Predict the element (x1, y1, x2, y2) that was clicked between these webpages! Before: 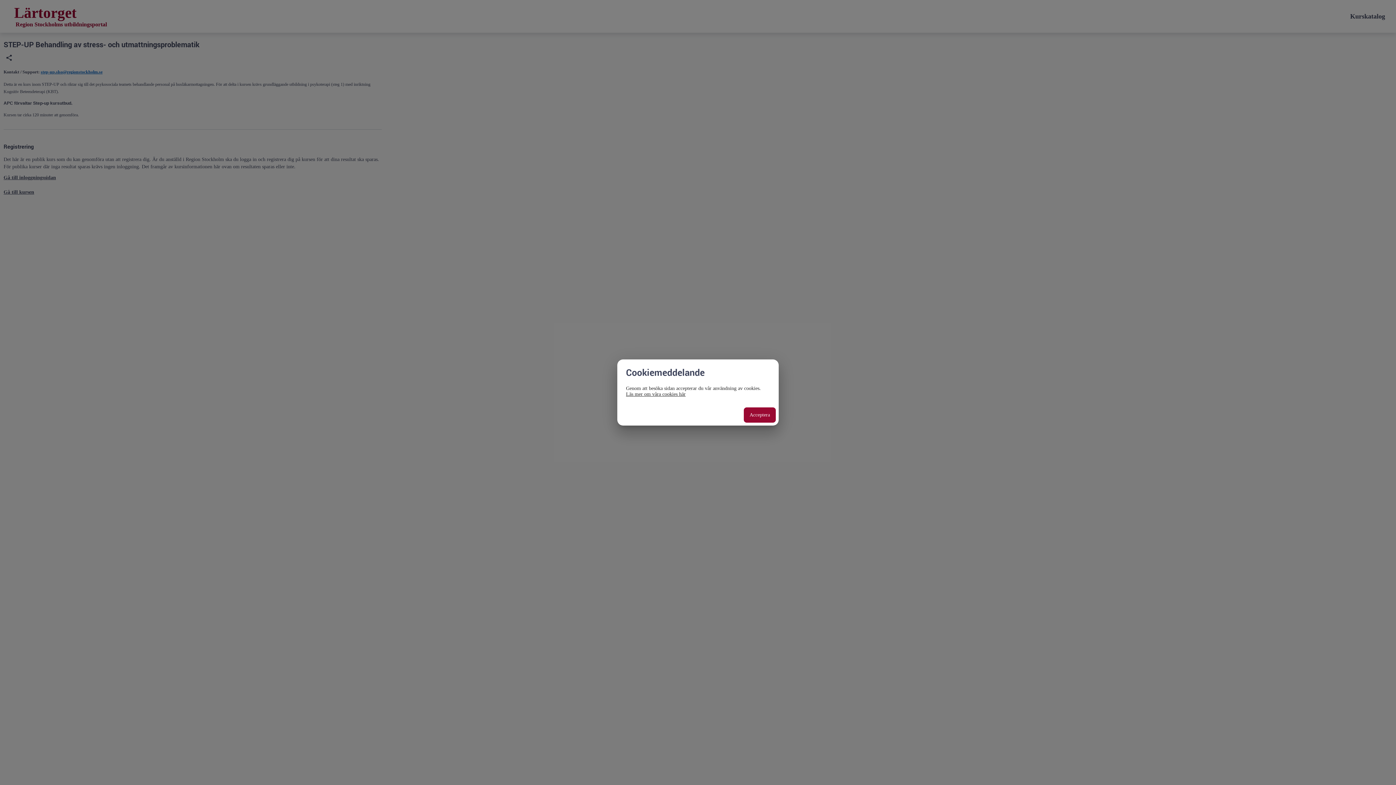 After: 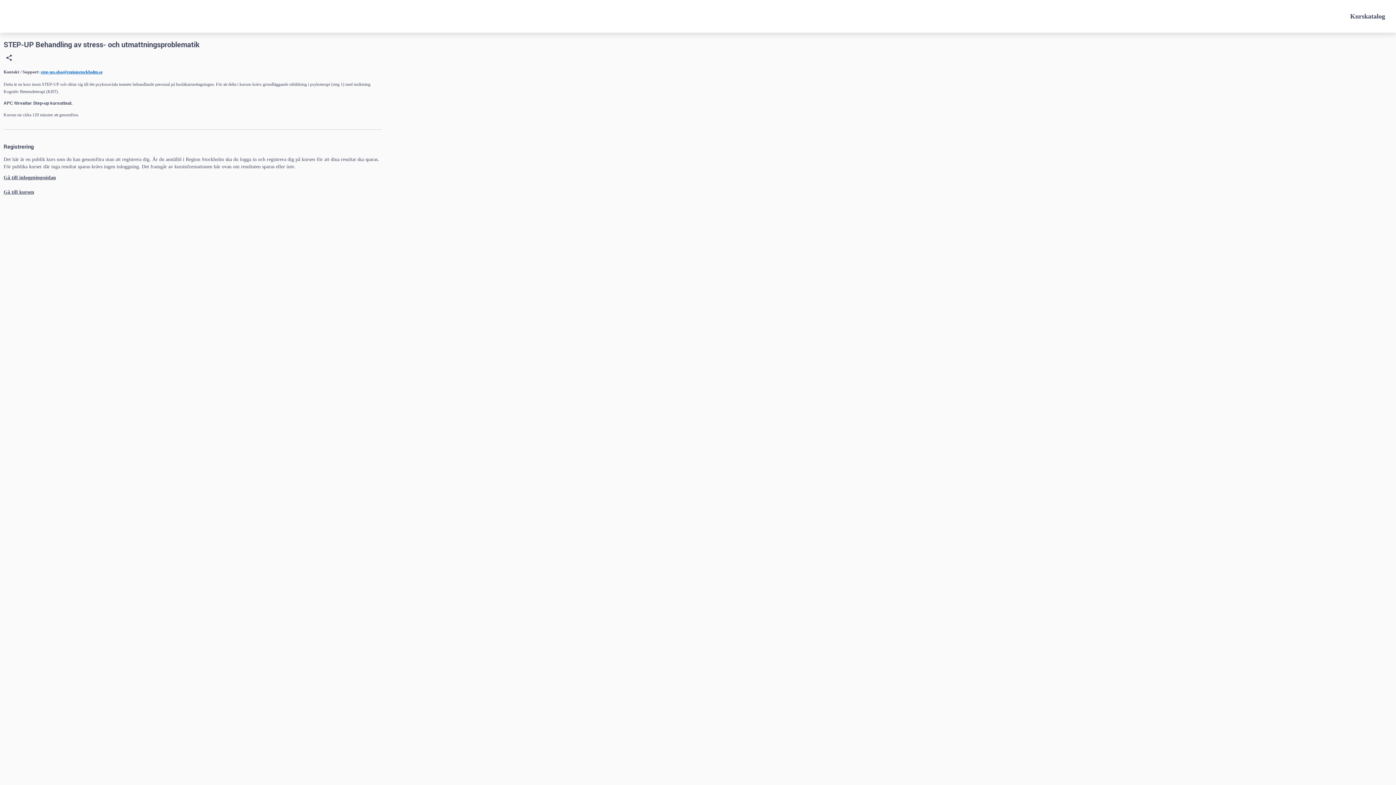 Action: label: Acceptera bbox: (744, 407, 776, 422)